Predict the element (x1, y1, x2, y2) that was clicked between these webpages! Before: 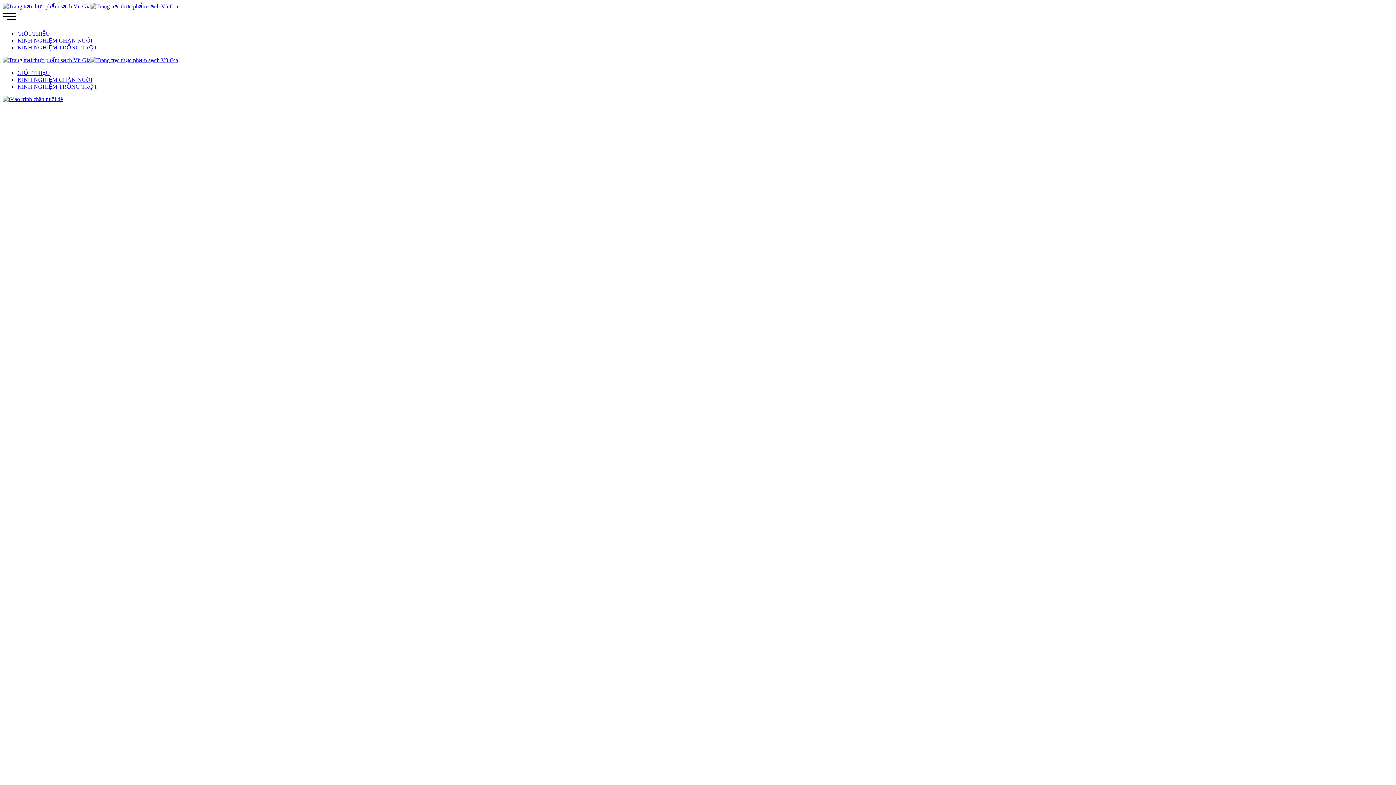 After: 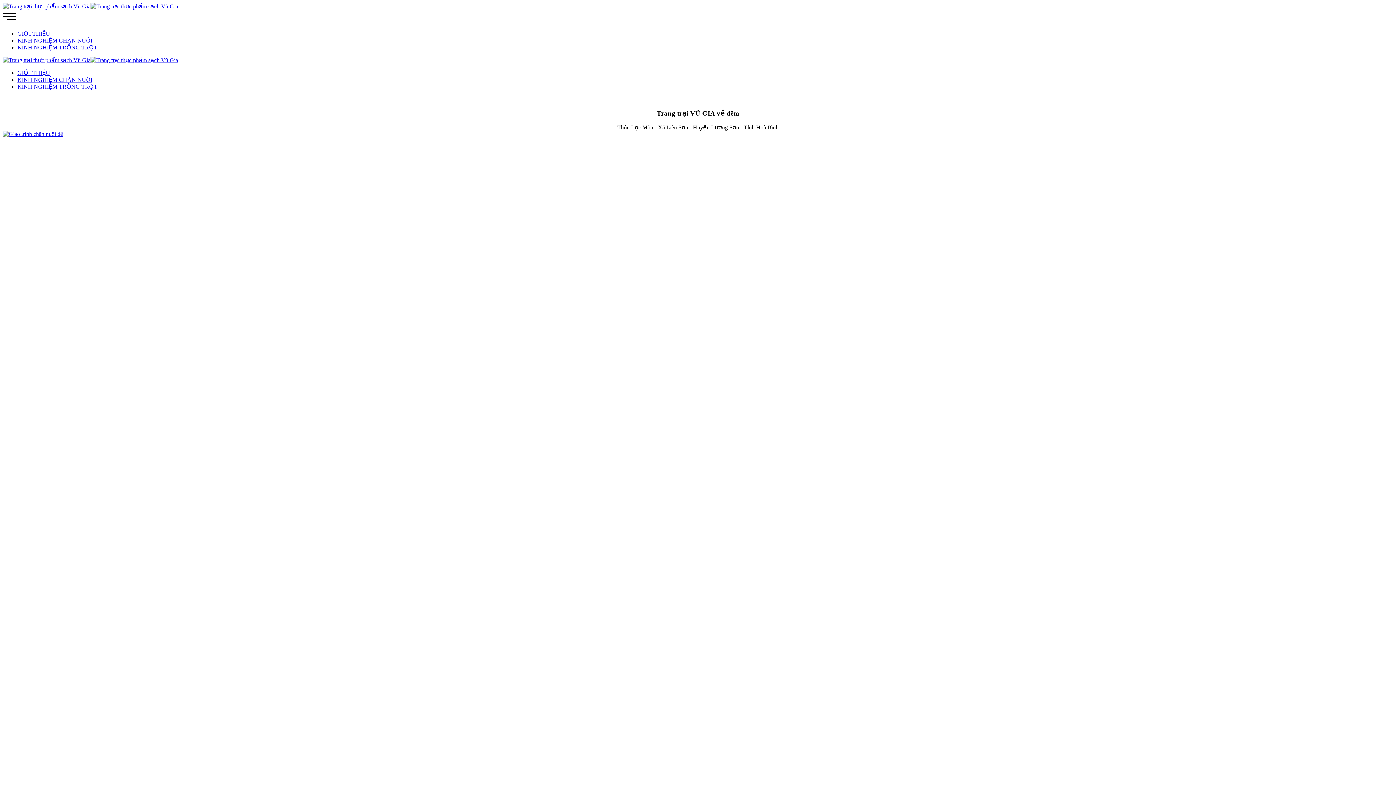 Action: bbox: (2, 57, 178, 63)